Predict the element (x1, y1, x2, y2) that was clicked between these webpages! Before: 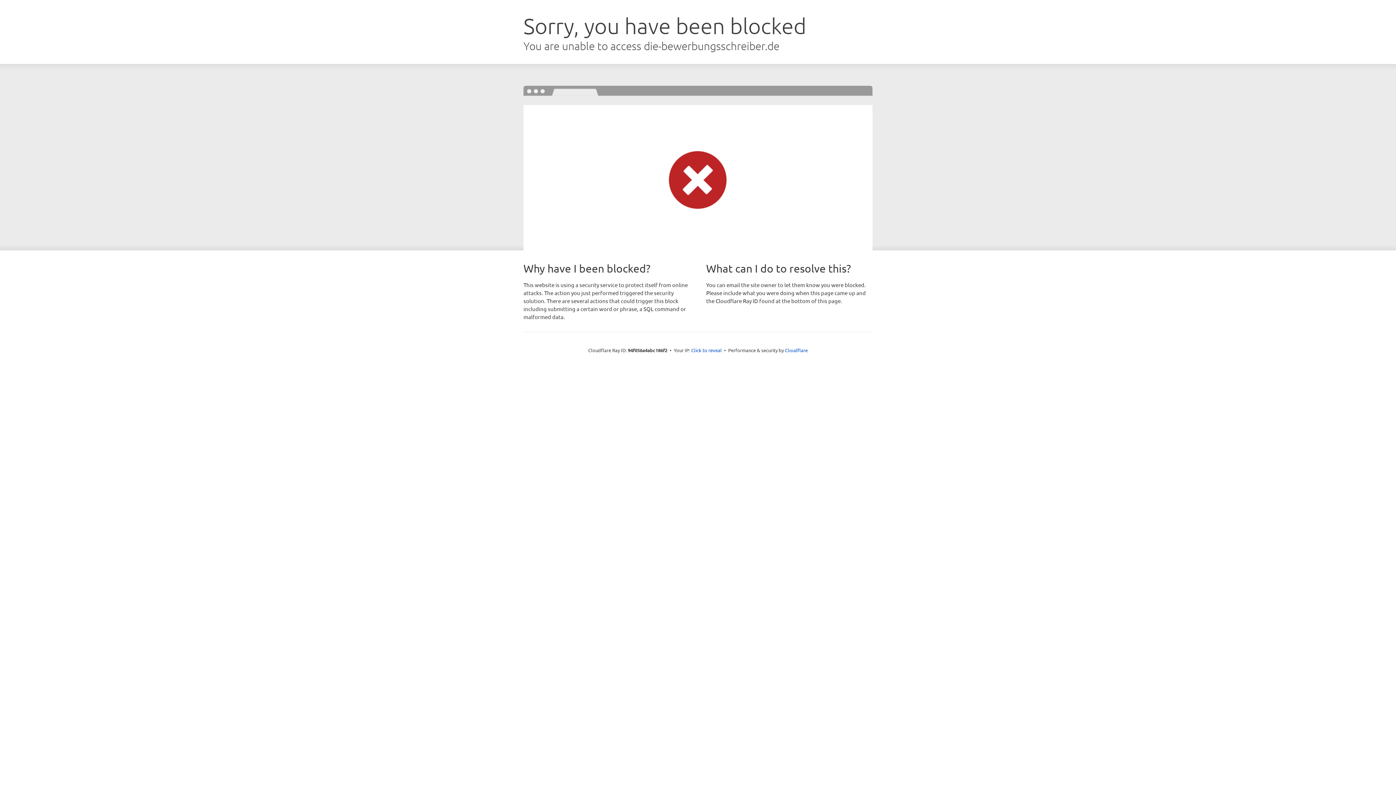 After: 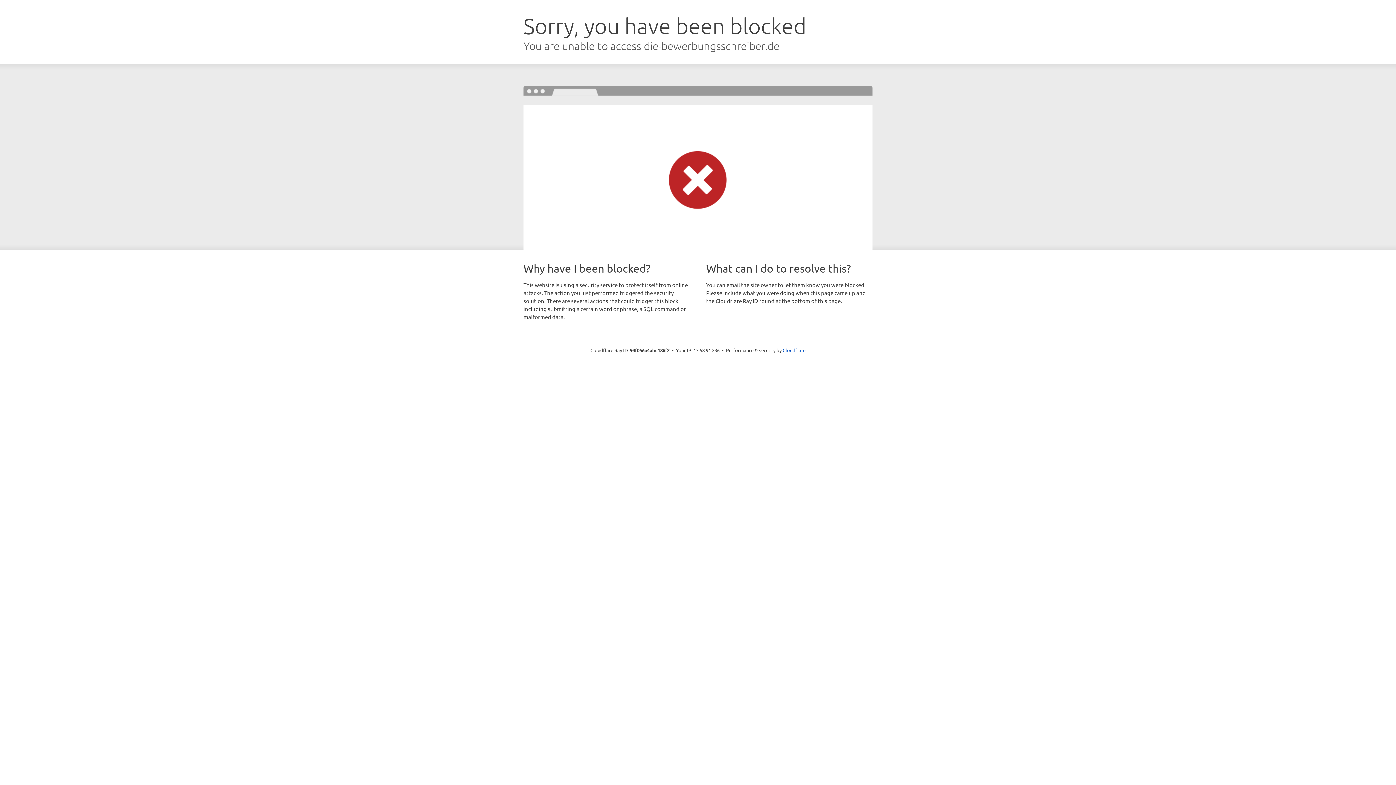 Action: bbox: (691, 346, 722, 353) label: Click to reveal